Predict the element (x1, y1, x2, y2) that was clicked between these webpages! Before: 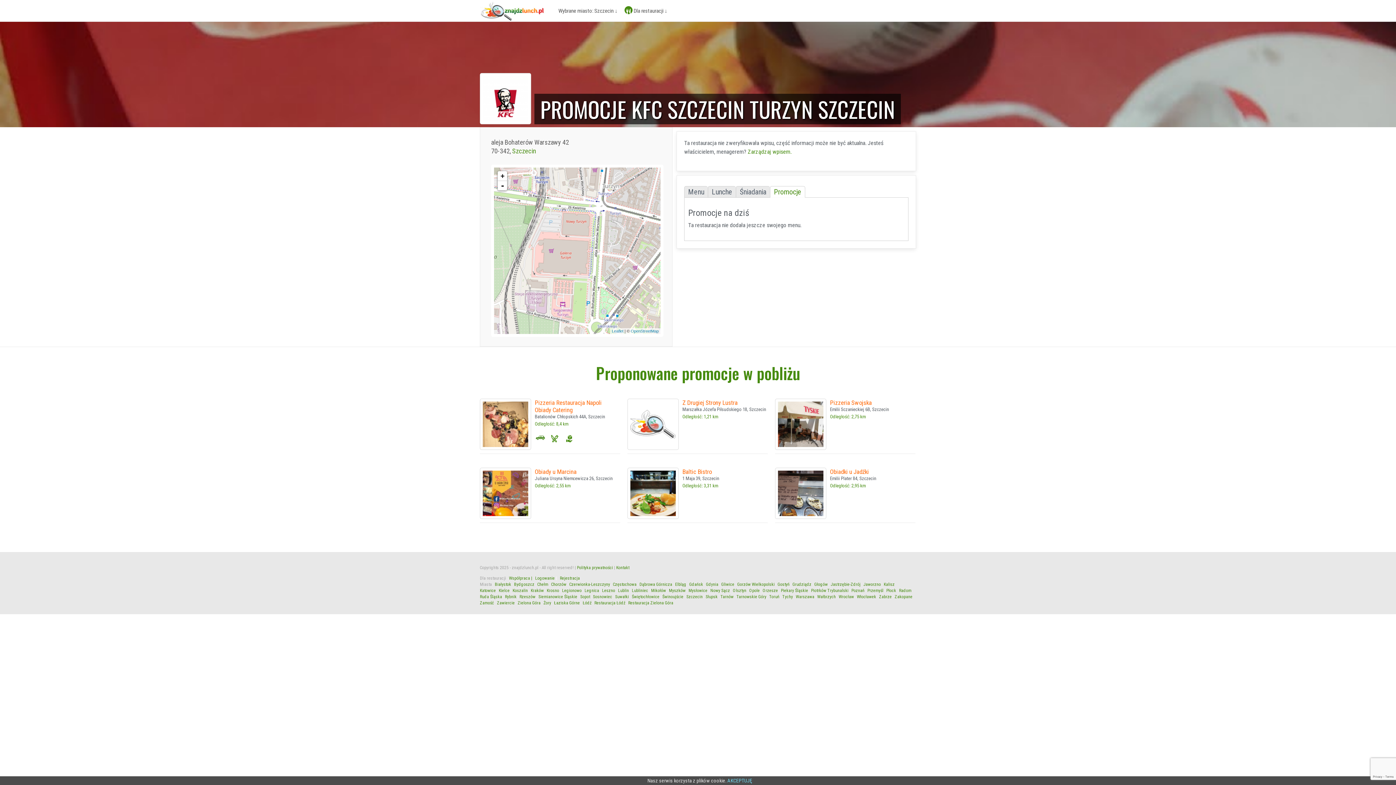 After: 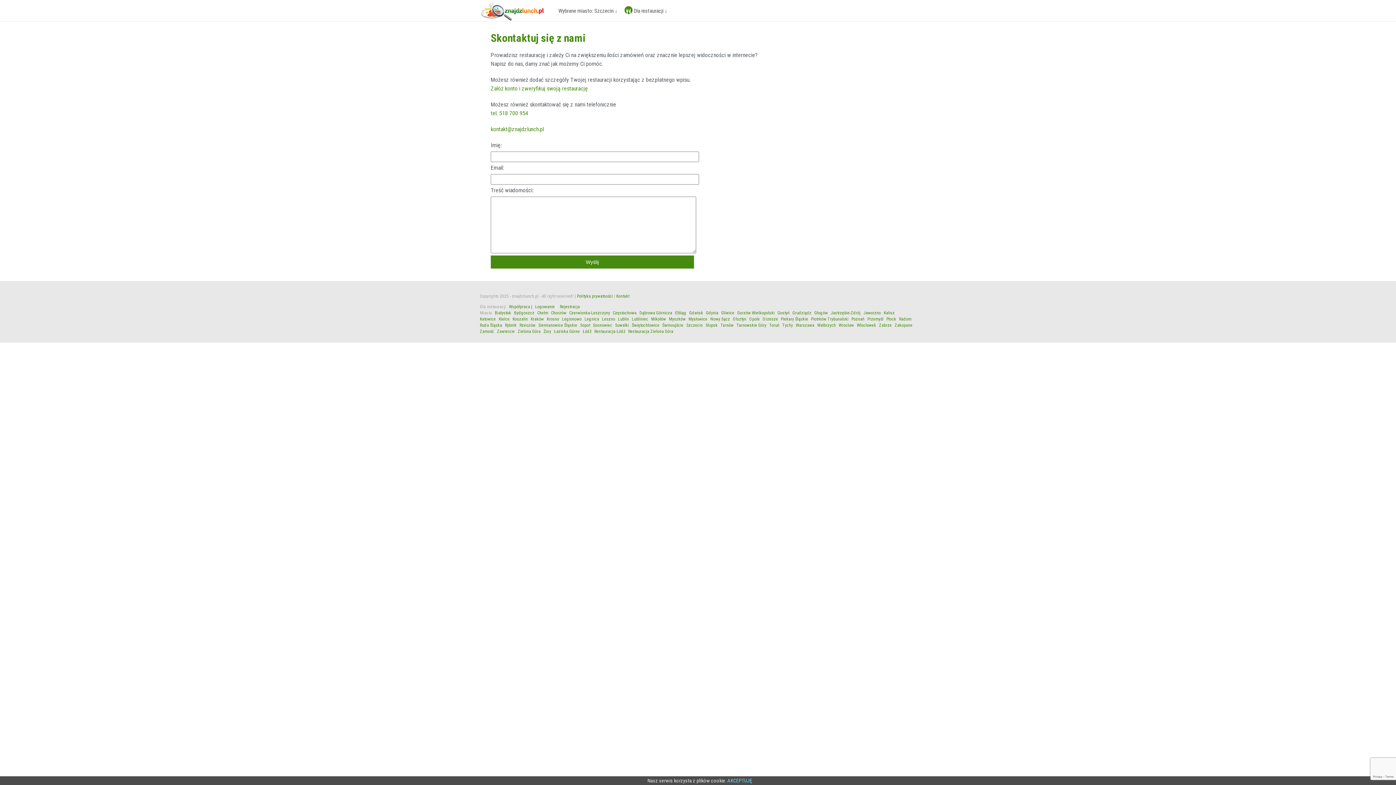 Action: bbox: (616, 565, 629, 570) label: Kontakt